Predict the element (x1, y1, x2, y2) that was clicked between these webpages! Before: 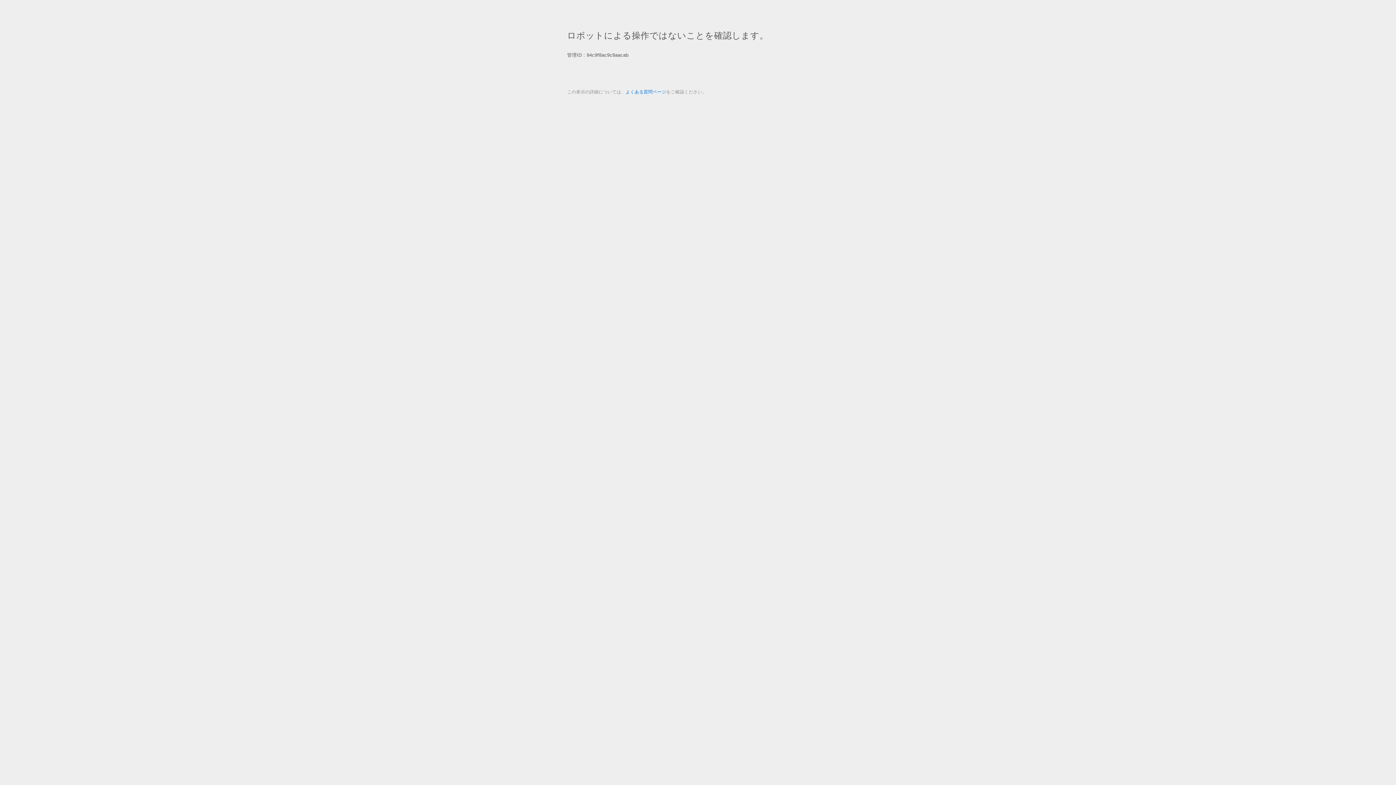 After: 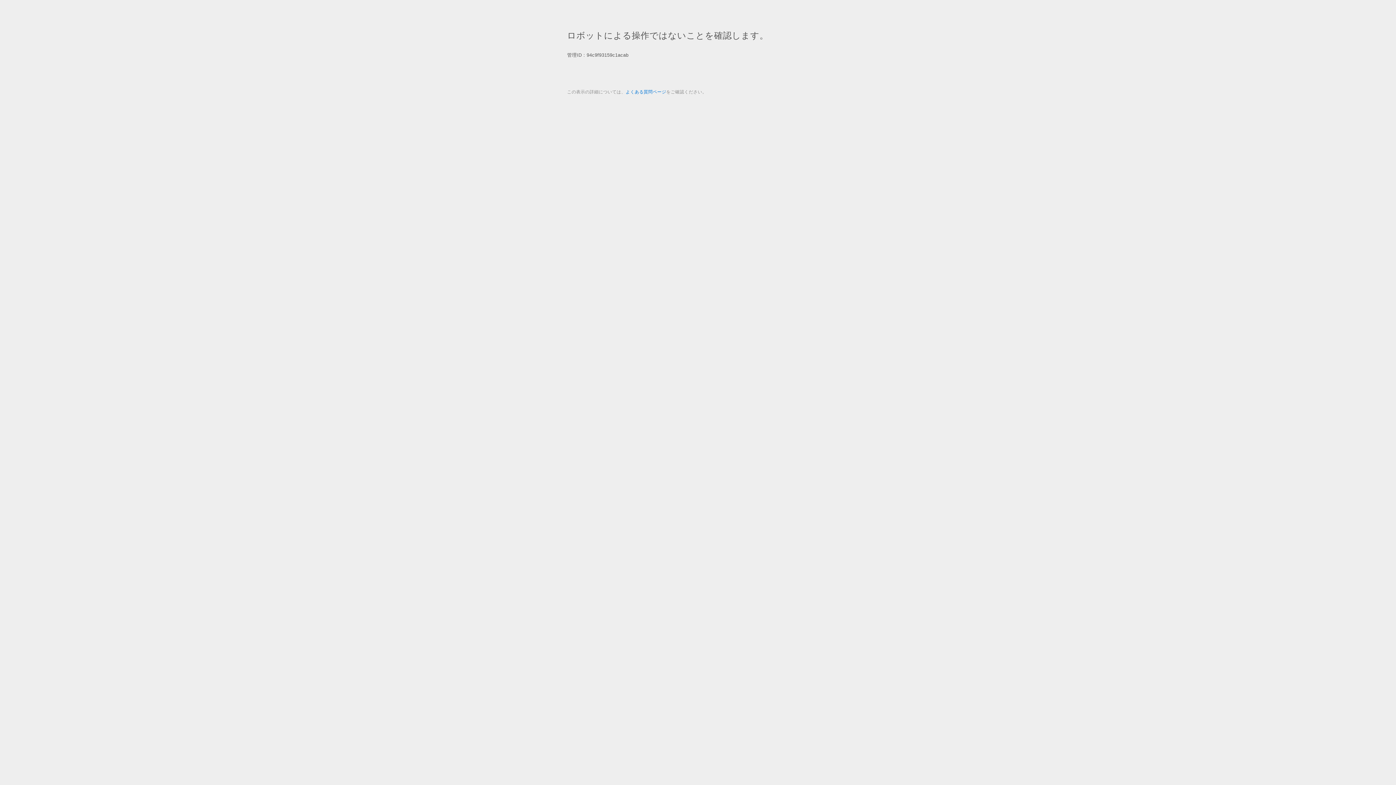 Action: label: よくある質問ページ bbox: (625, 89, 666, 94)